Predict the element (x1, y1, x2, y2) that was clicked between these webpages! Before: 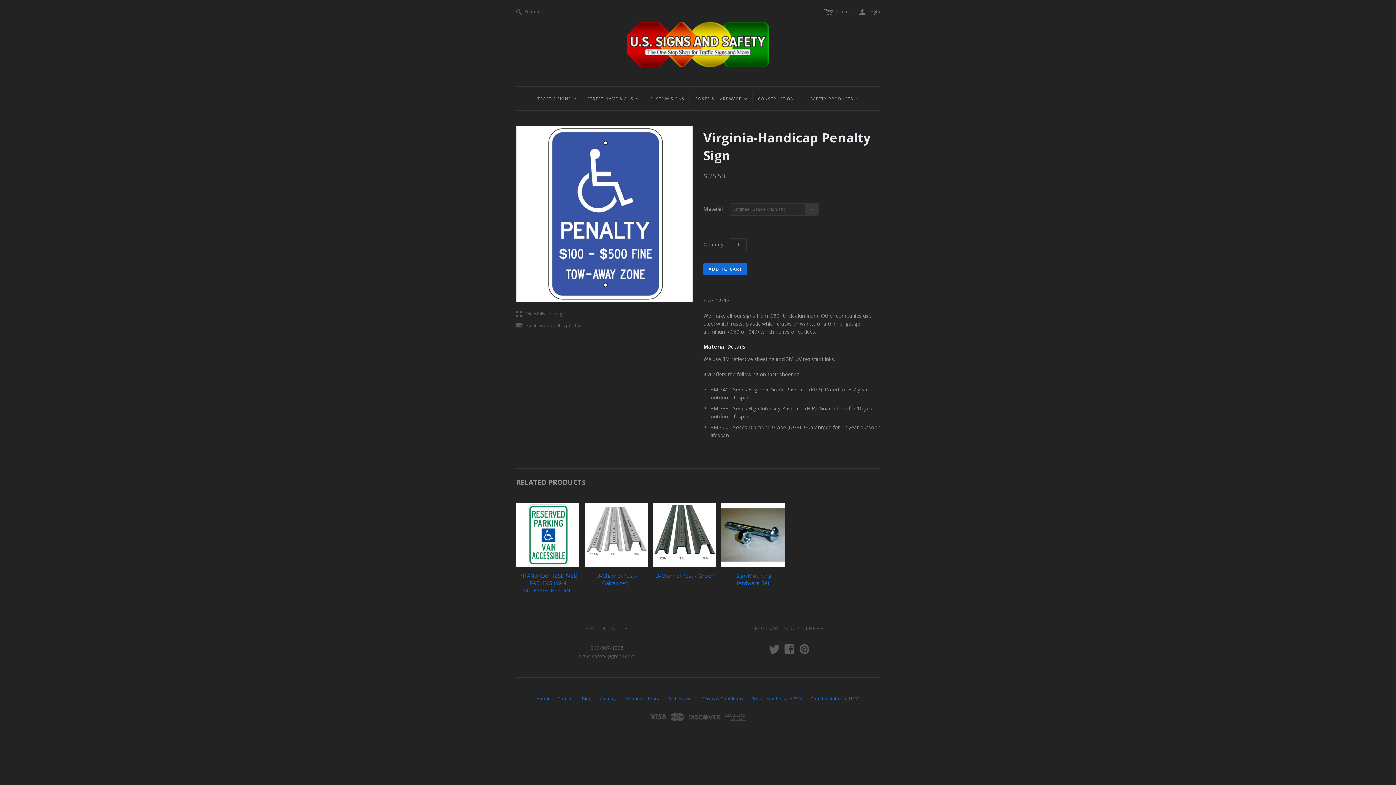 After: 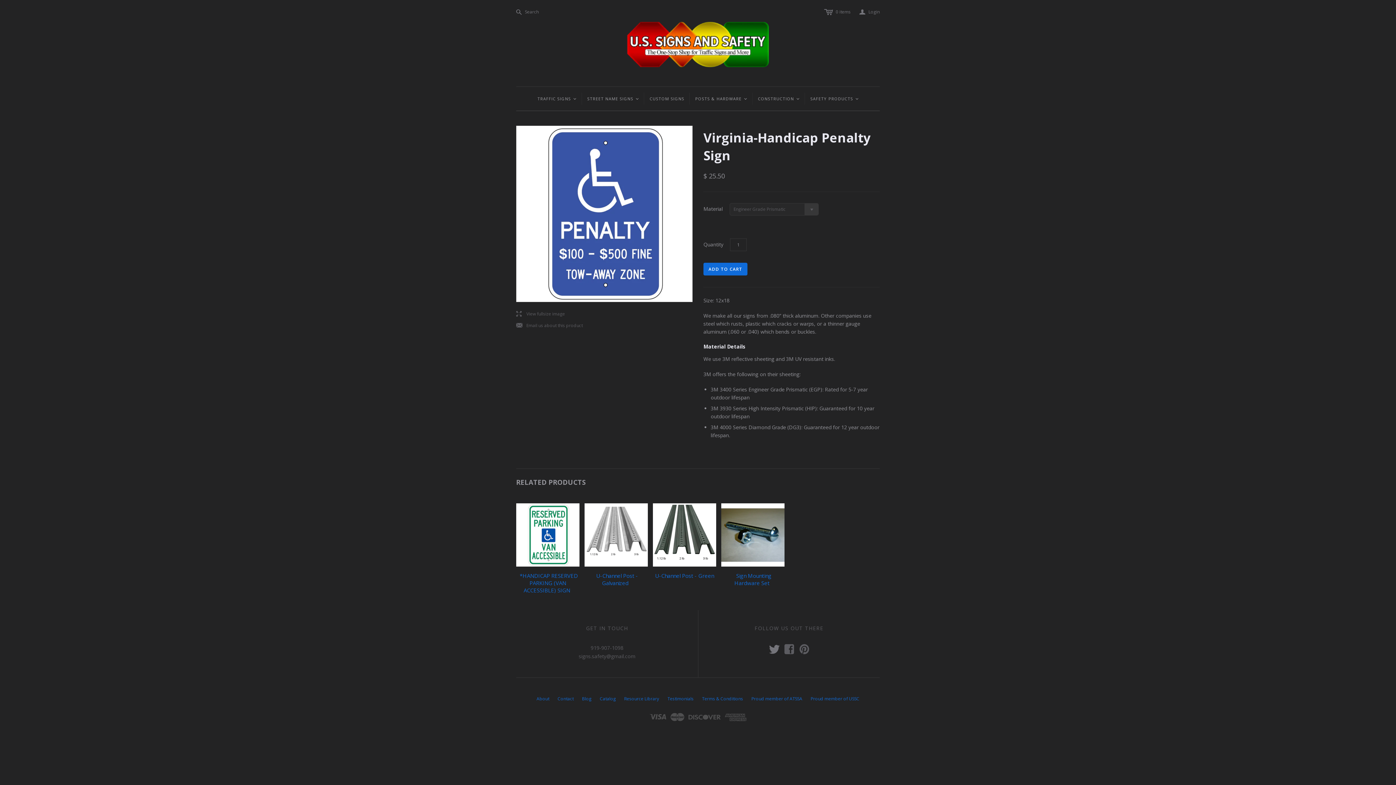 Action: bbox: (769, 648, 778, 654) label: t